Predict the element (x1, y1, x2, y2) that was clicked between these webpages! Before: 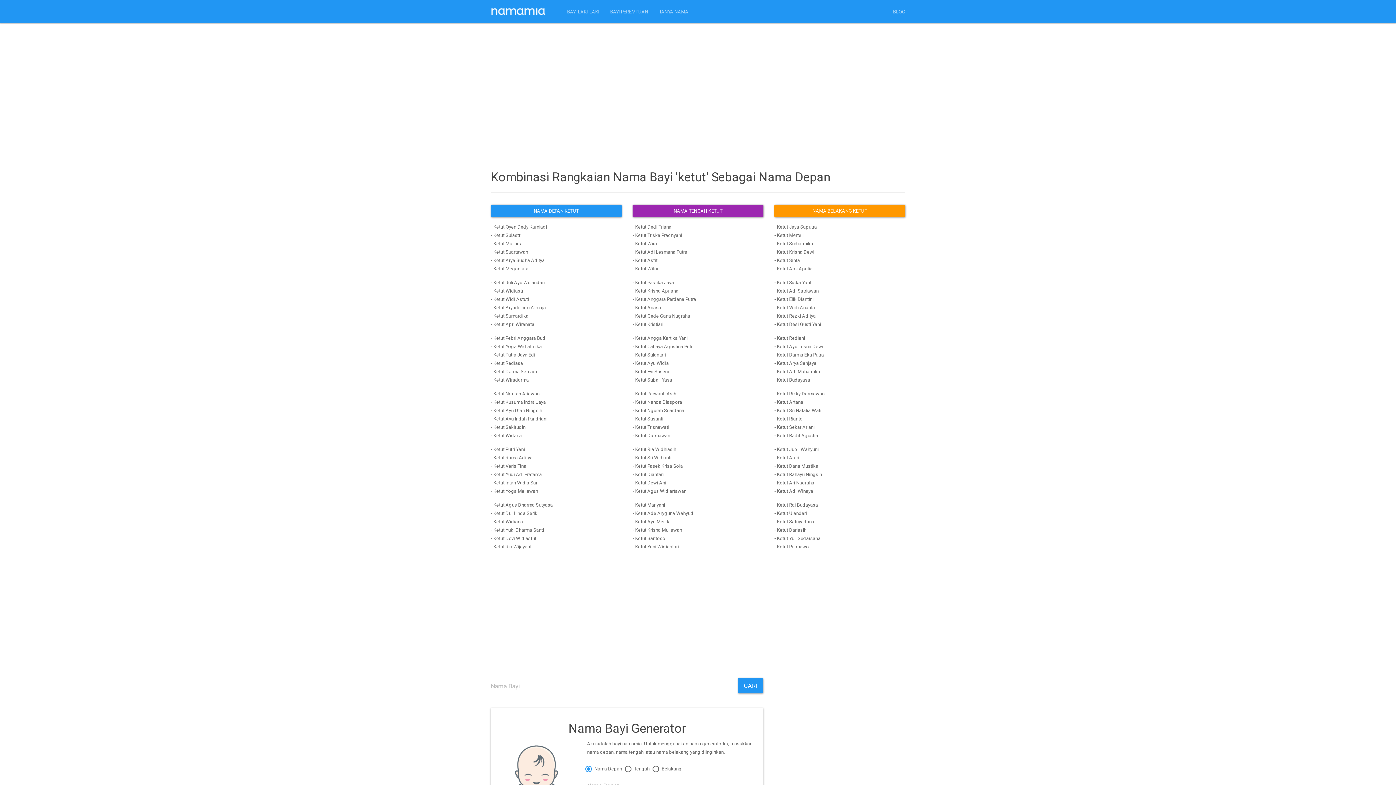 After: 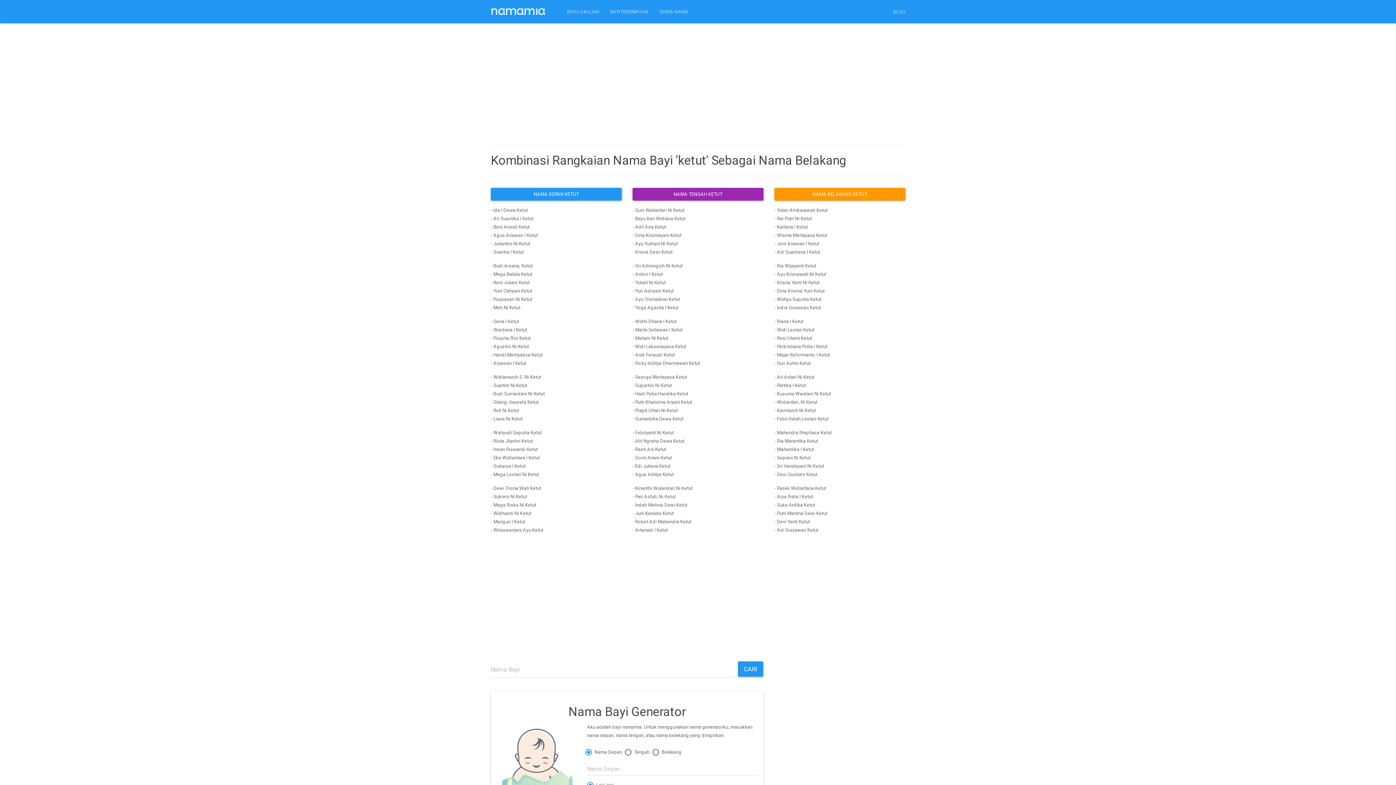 Action: label: NAMA BELAKANG KETUT bbox: (774, 204, 905, 217)